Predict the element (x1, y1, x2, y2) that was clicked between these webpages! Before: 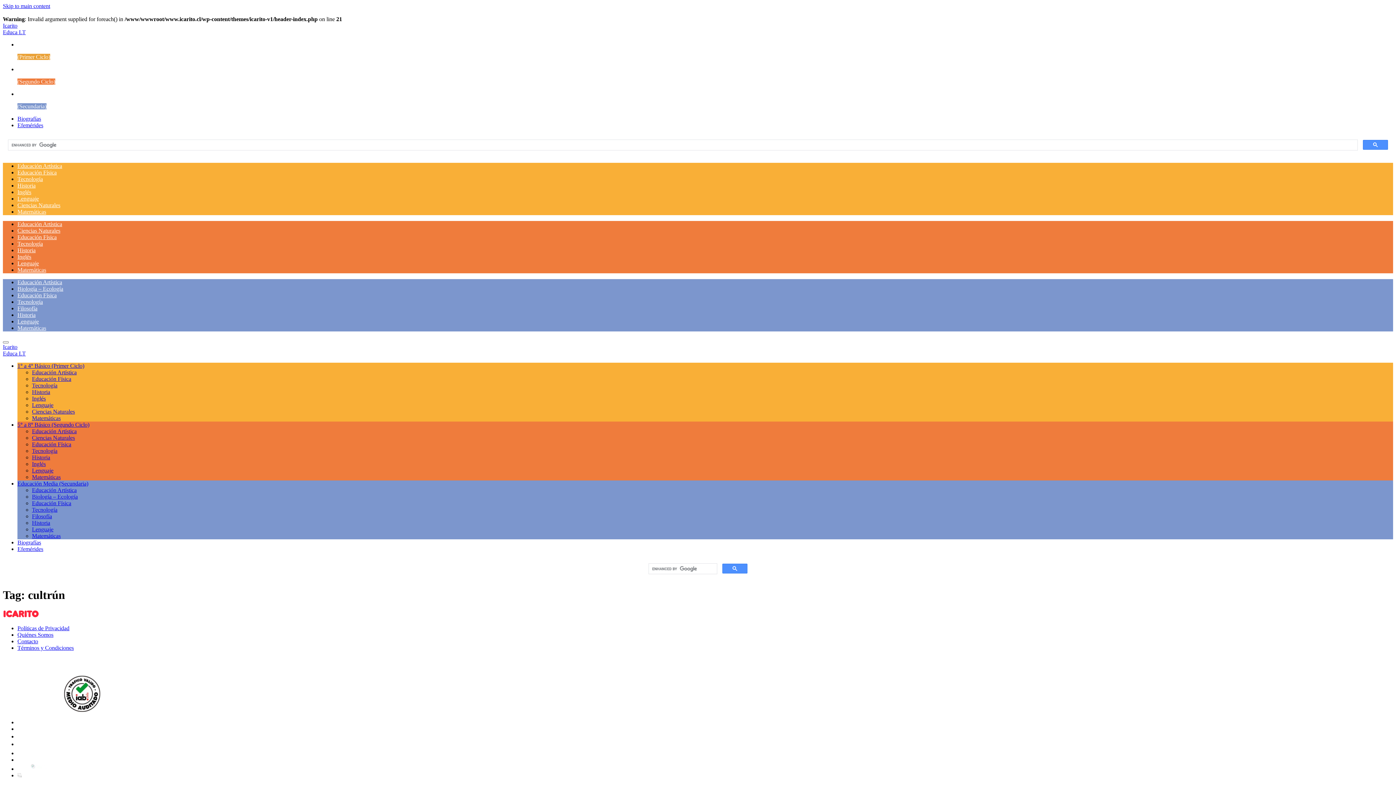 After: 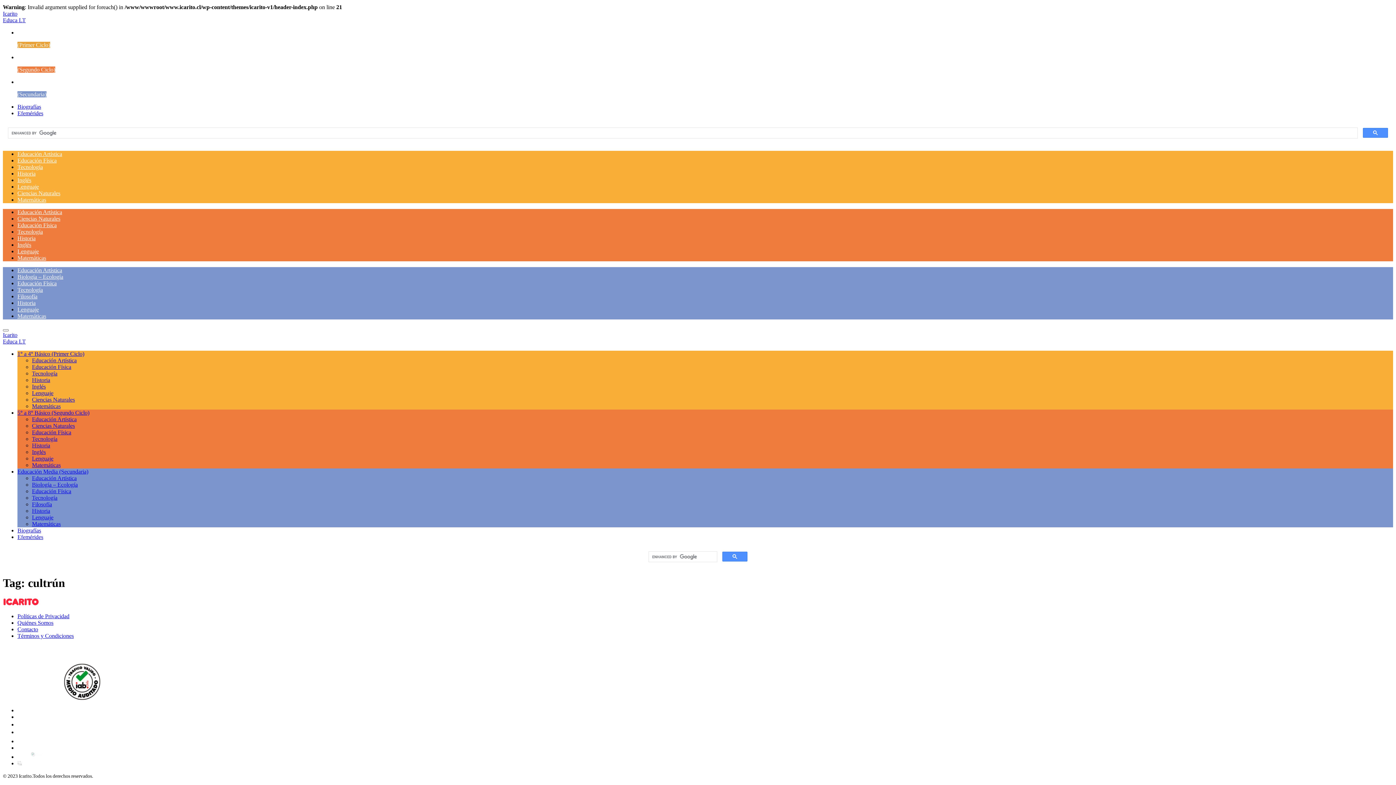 Action: bbox: (2, 2, 50, 9) label: Skip to main content